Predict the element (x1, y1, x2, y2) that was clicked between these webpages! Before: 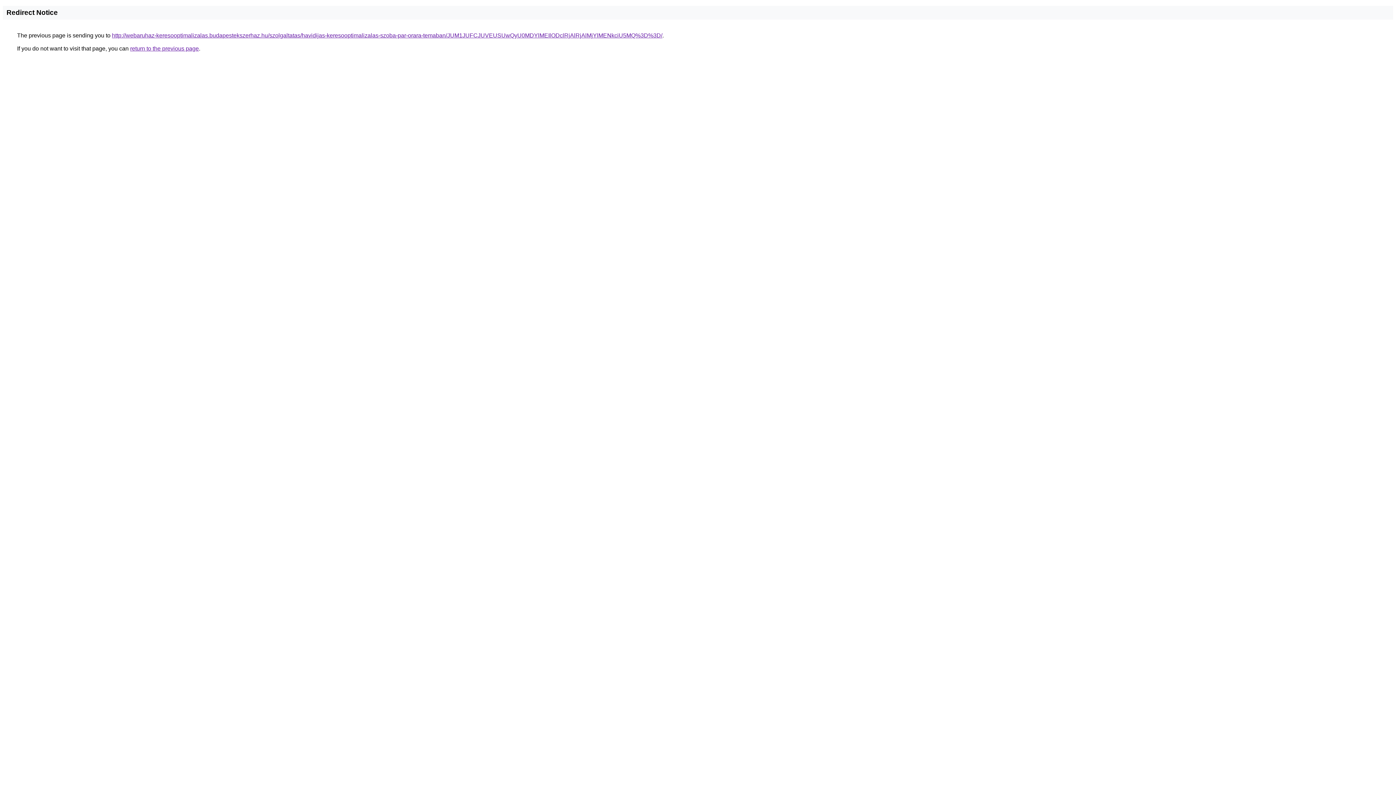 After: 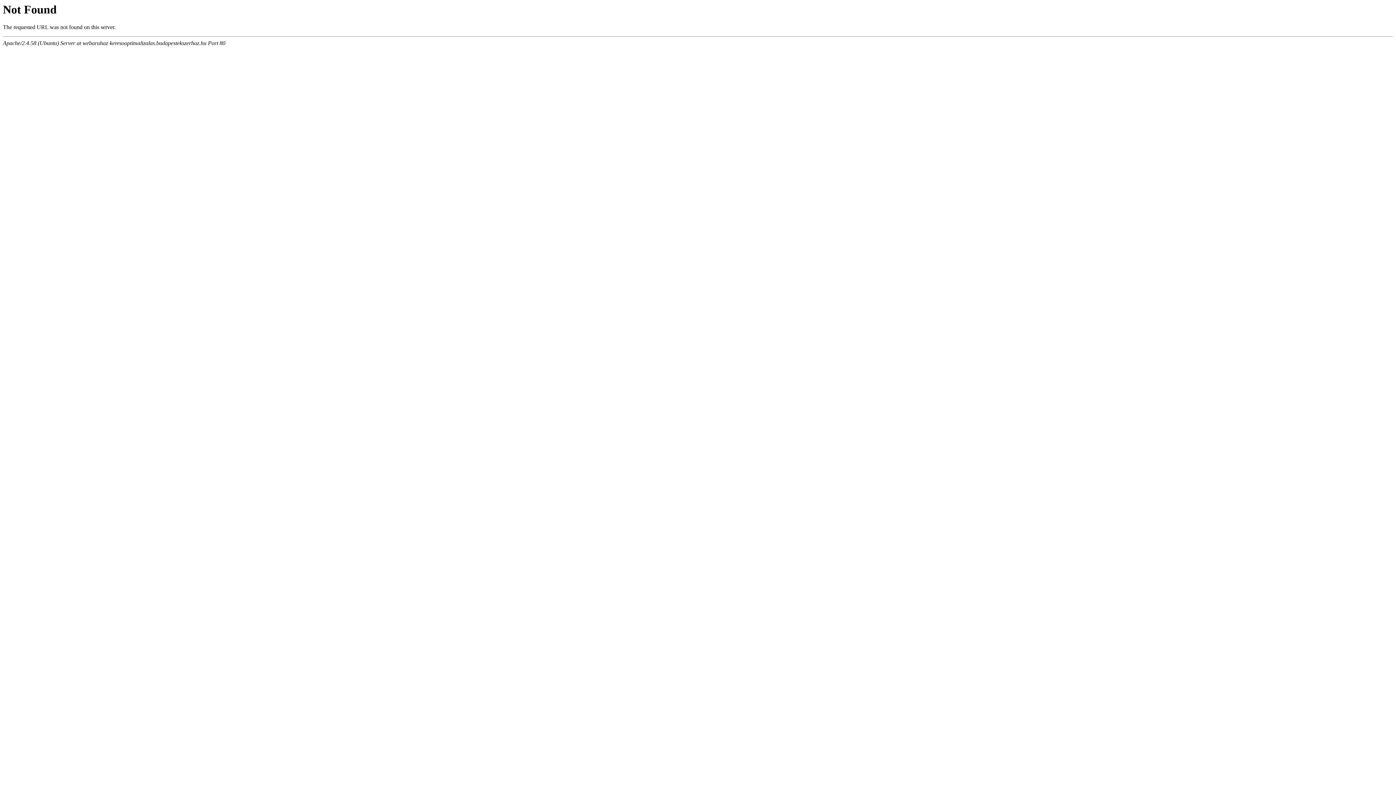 Action: bbox: (112, 32, 662, 38) label: http://webaruhaz-keresooptimalizalas.budapestekszerhaz.hu/szolgaltatas/havidijas-keresooptimalizalas-szoba-par-orara-temaban/JUM1JUFCJUVEUSUwQyU0MDYlMEIlODclRjAlRjAlMjYlMENkciU5MQ%3D%3D/